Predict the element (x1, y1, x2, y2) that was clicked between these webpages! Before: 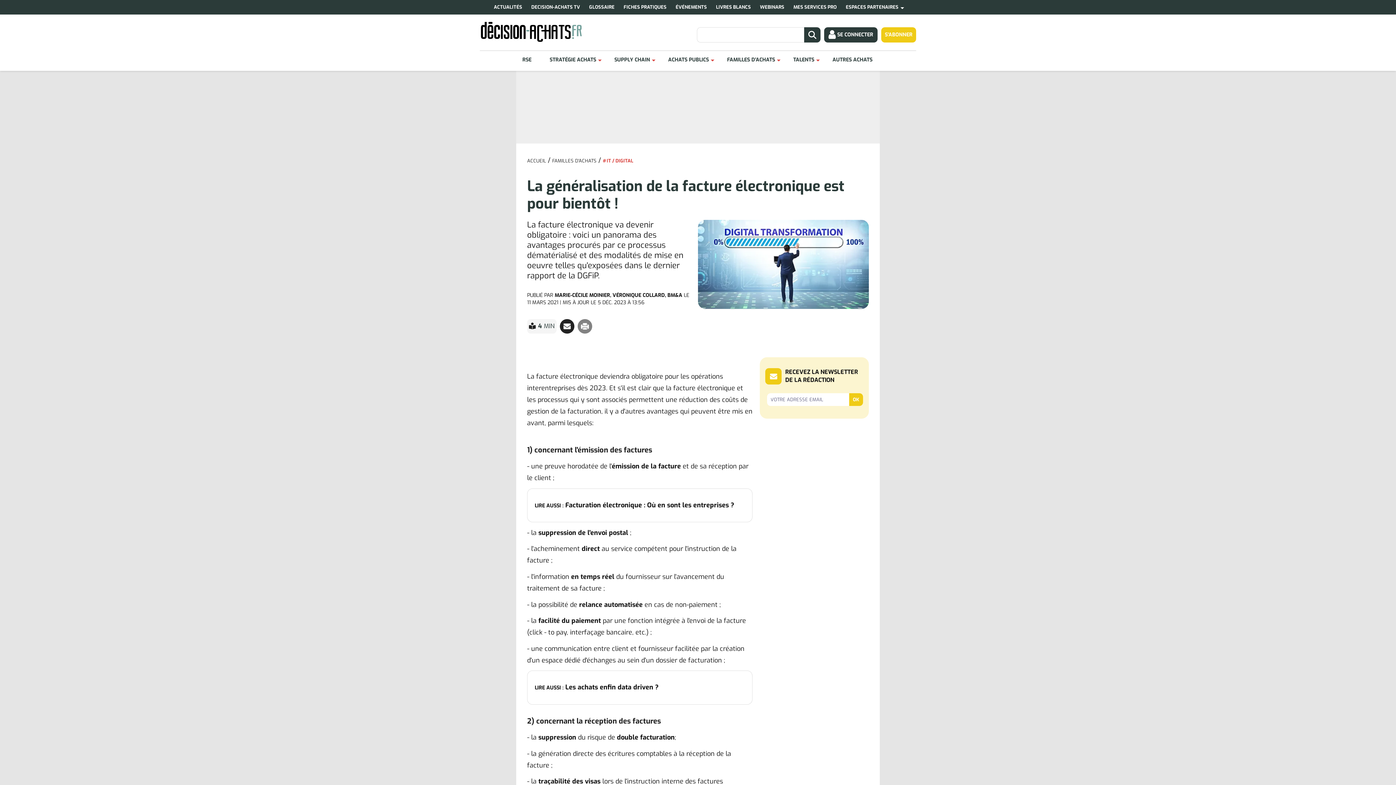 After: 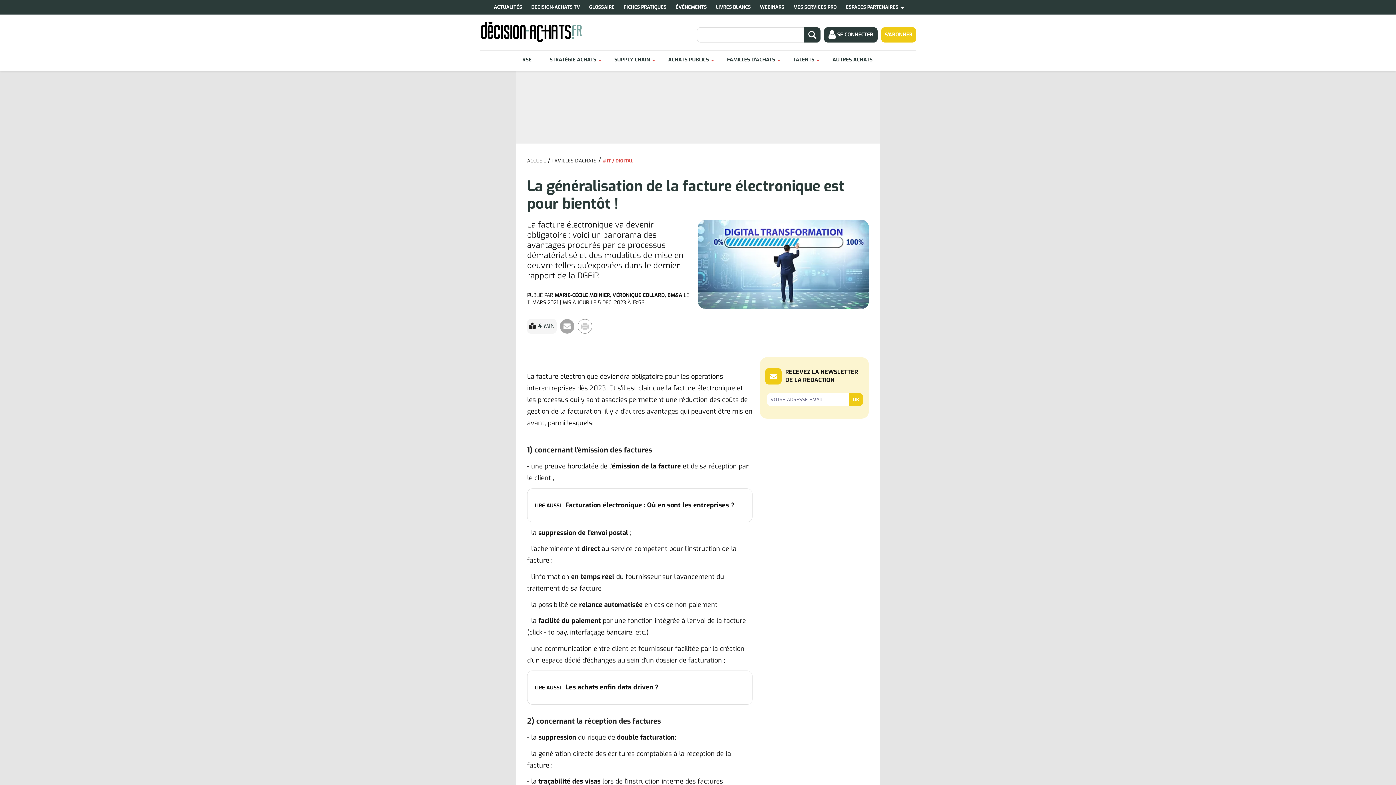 Action: bbox: (577, 319, 592, 333)